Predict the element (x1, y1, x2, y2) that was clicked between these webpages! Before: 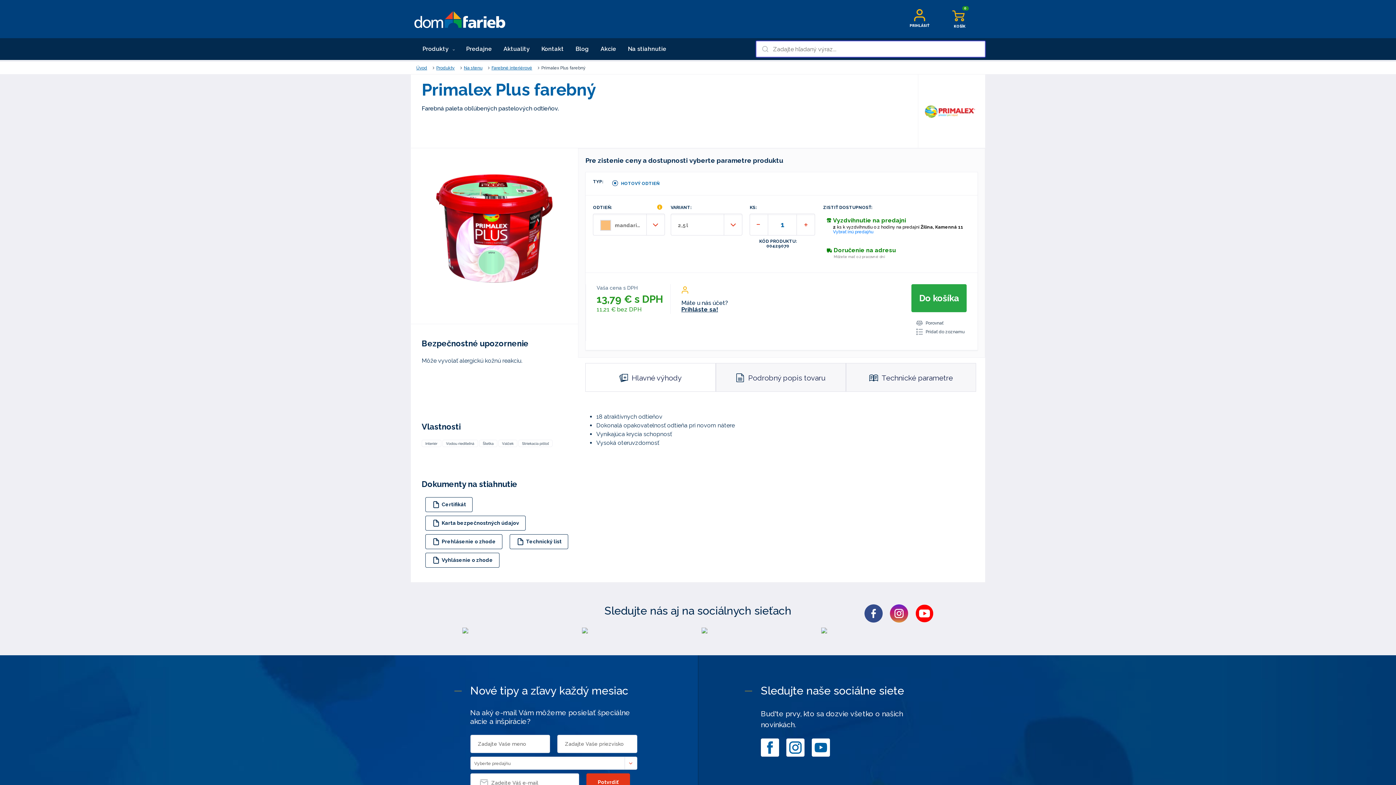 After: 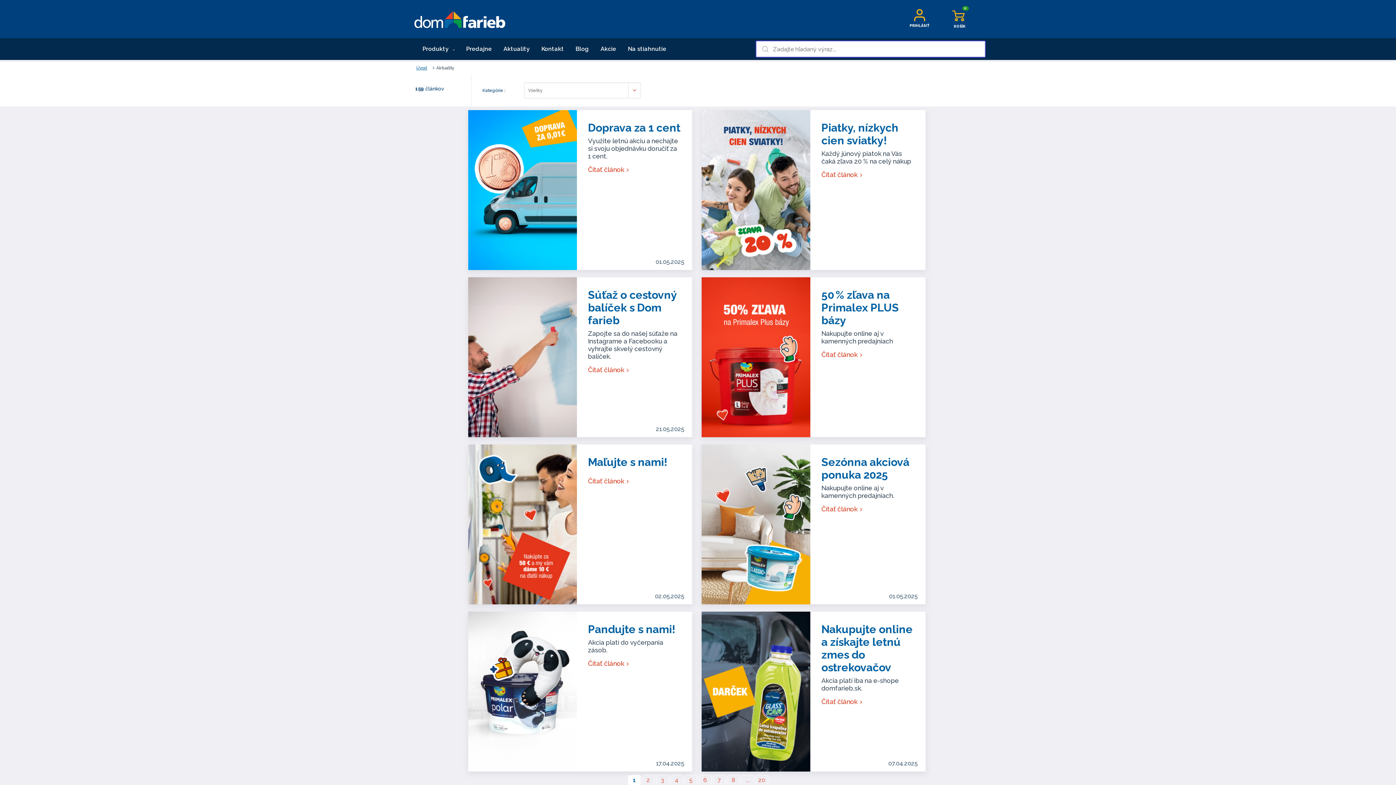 Action: label: Aktuality bbox: (497, 38, 535, 60)